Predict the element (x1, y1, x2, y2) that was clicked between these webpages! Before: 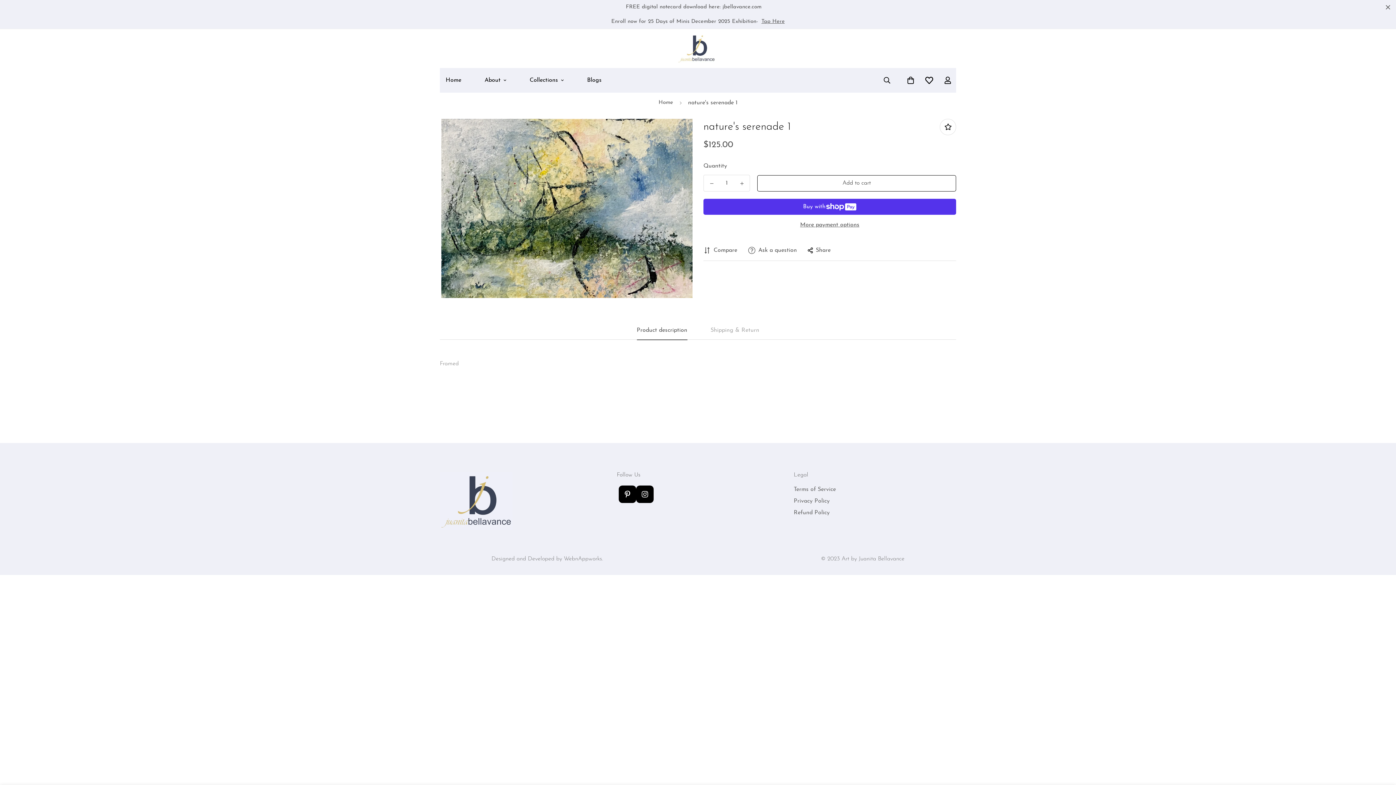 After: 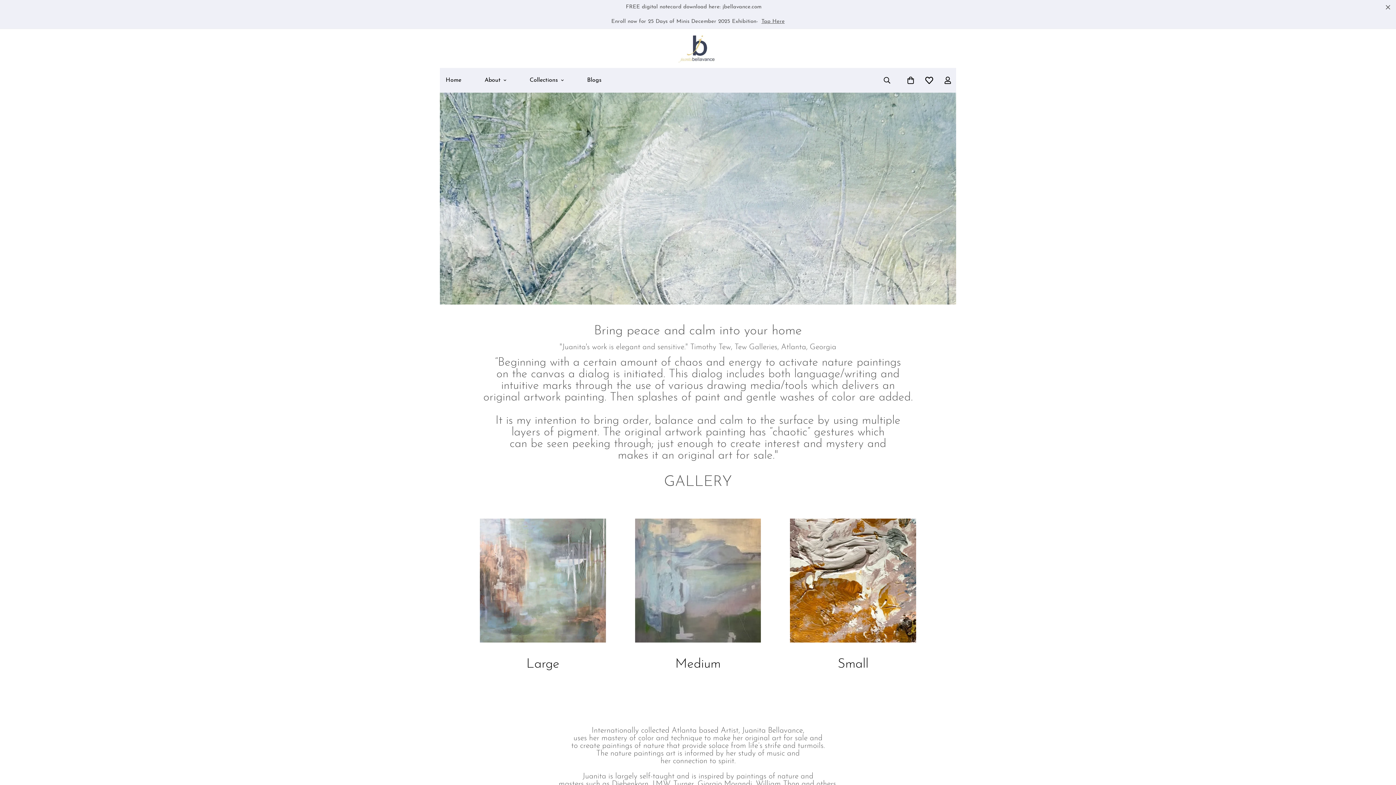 Action: bbox: (671, 29, 724, 68)